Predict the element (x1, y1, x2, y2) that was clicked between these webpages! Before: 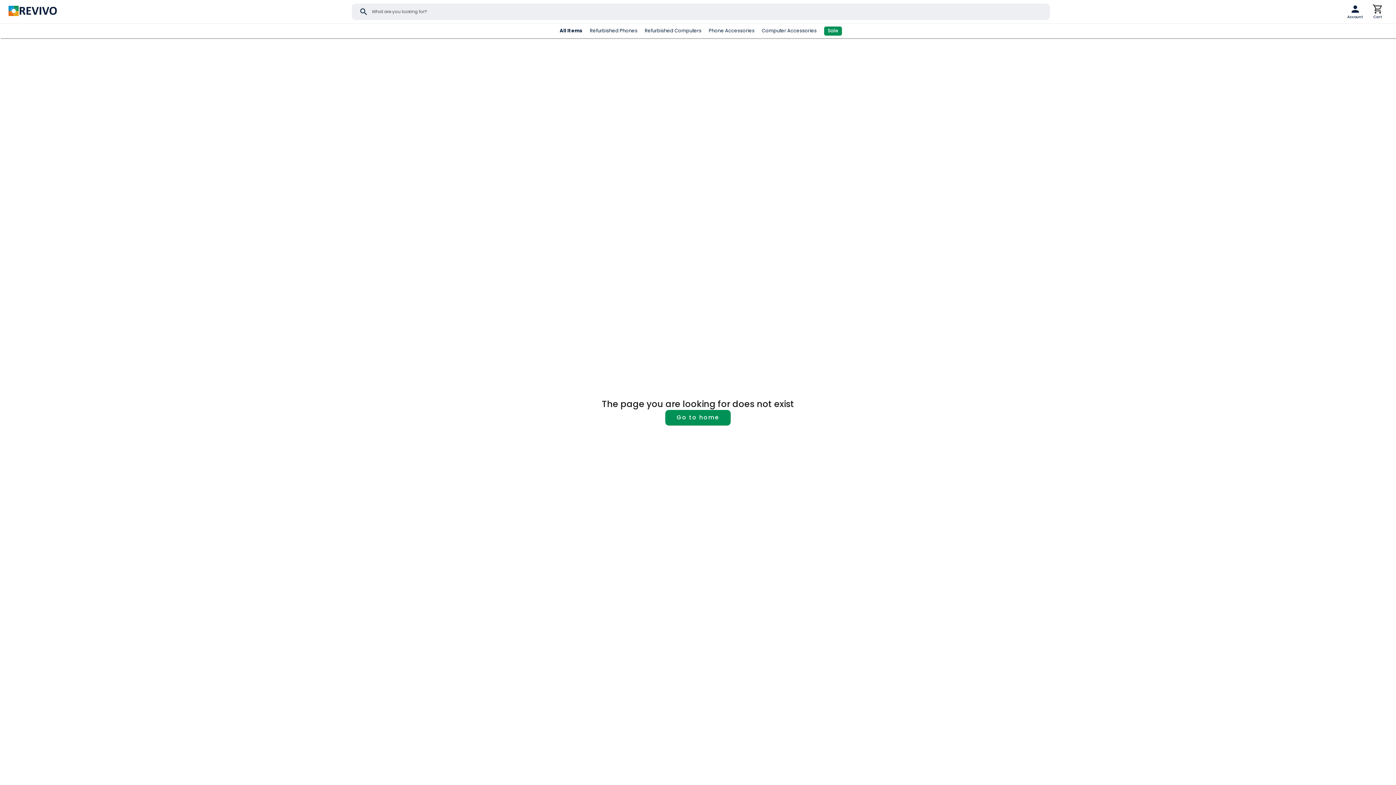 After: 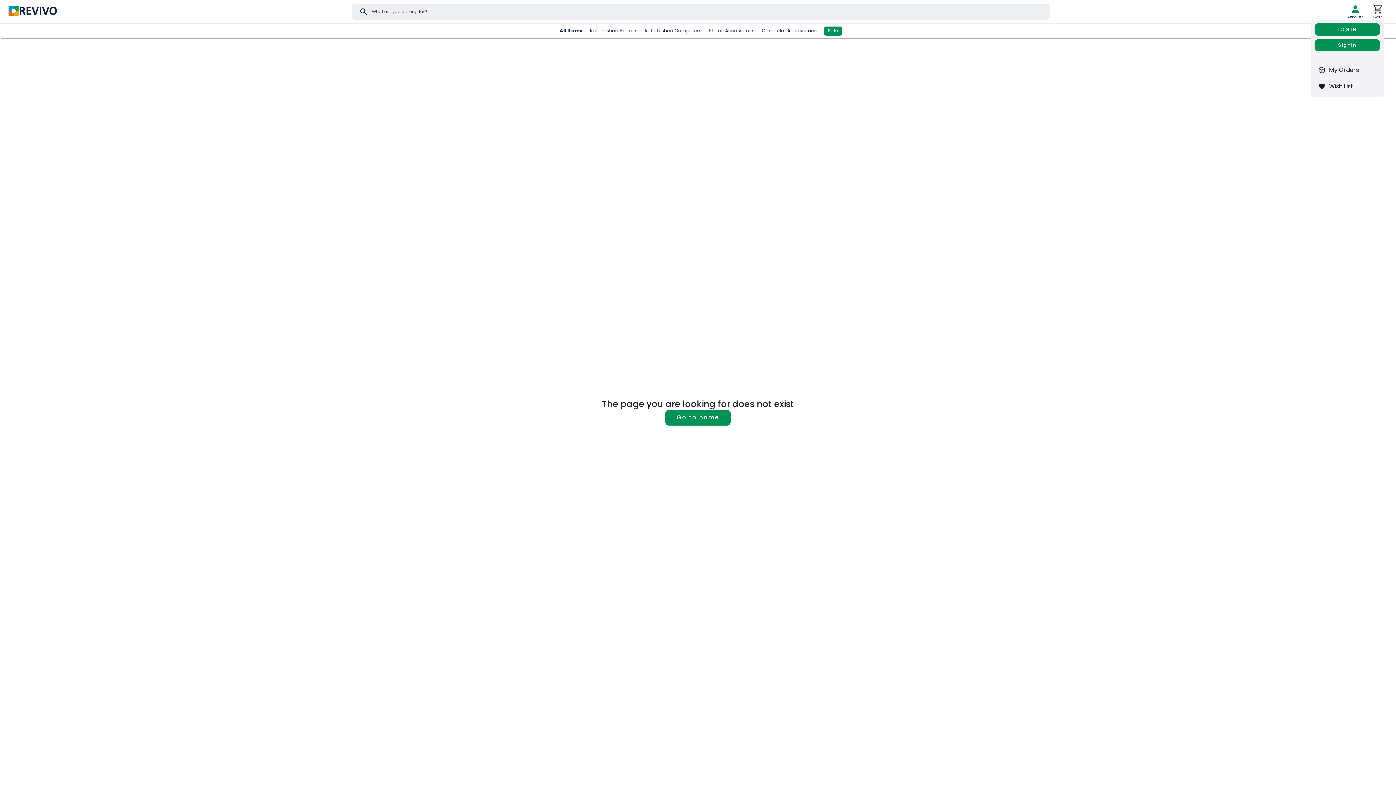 Action: bbox: (1350, 3, 1361, 14) label: person